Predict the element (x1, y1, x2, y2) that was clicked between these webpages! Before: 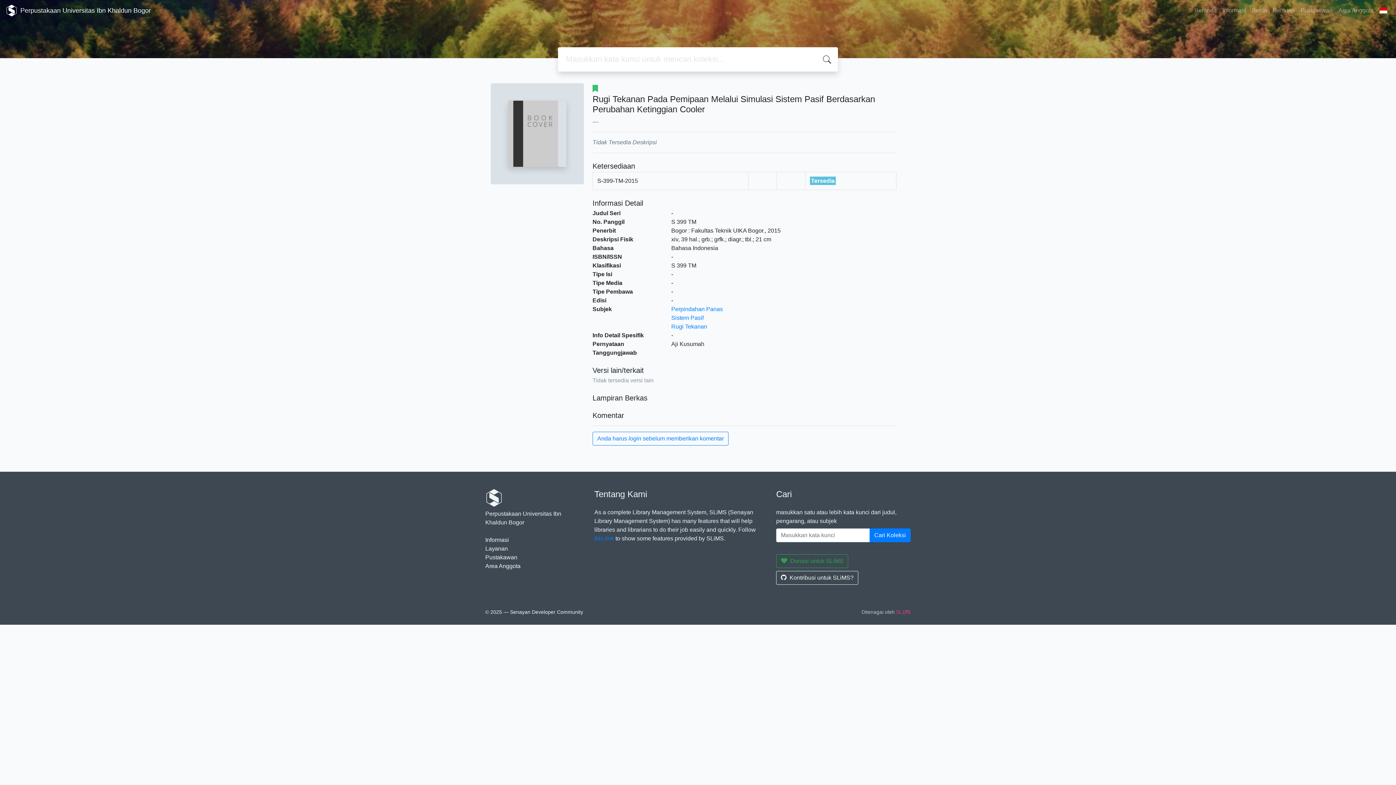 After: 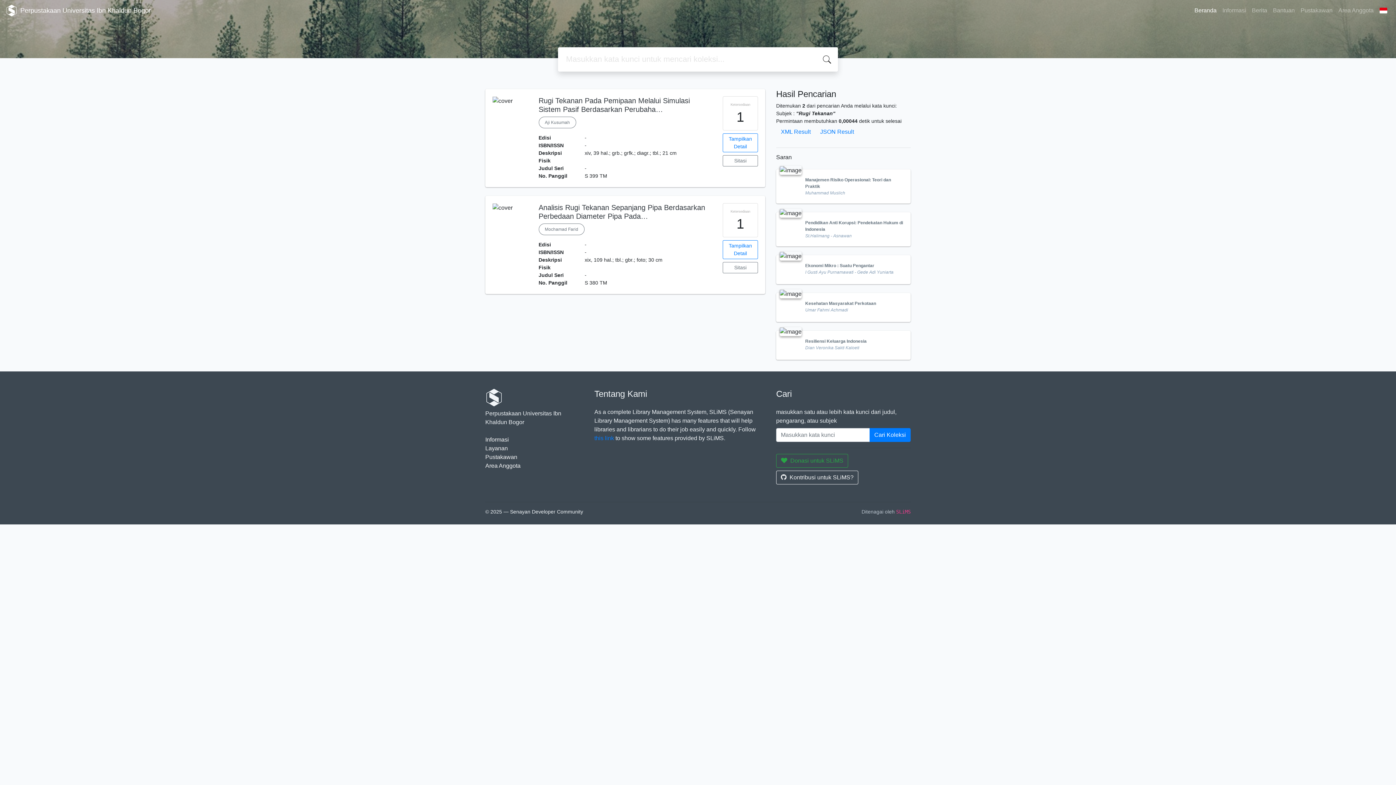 Action: label: Rugi Tekanan bbox: (671, 323, 707, 329)